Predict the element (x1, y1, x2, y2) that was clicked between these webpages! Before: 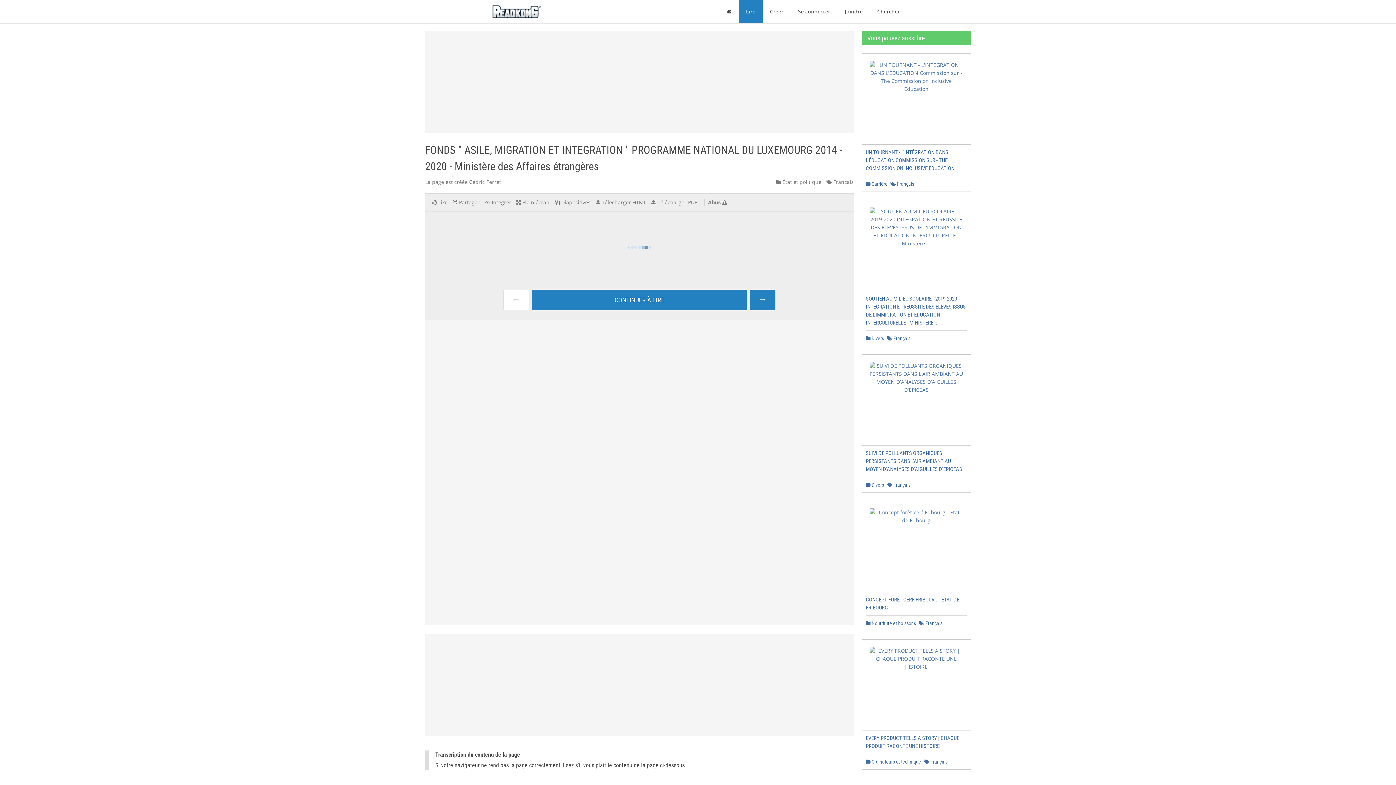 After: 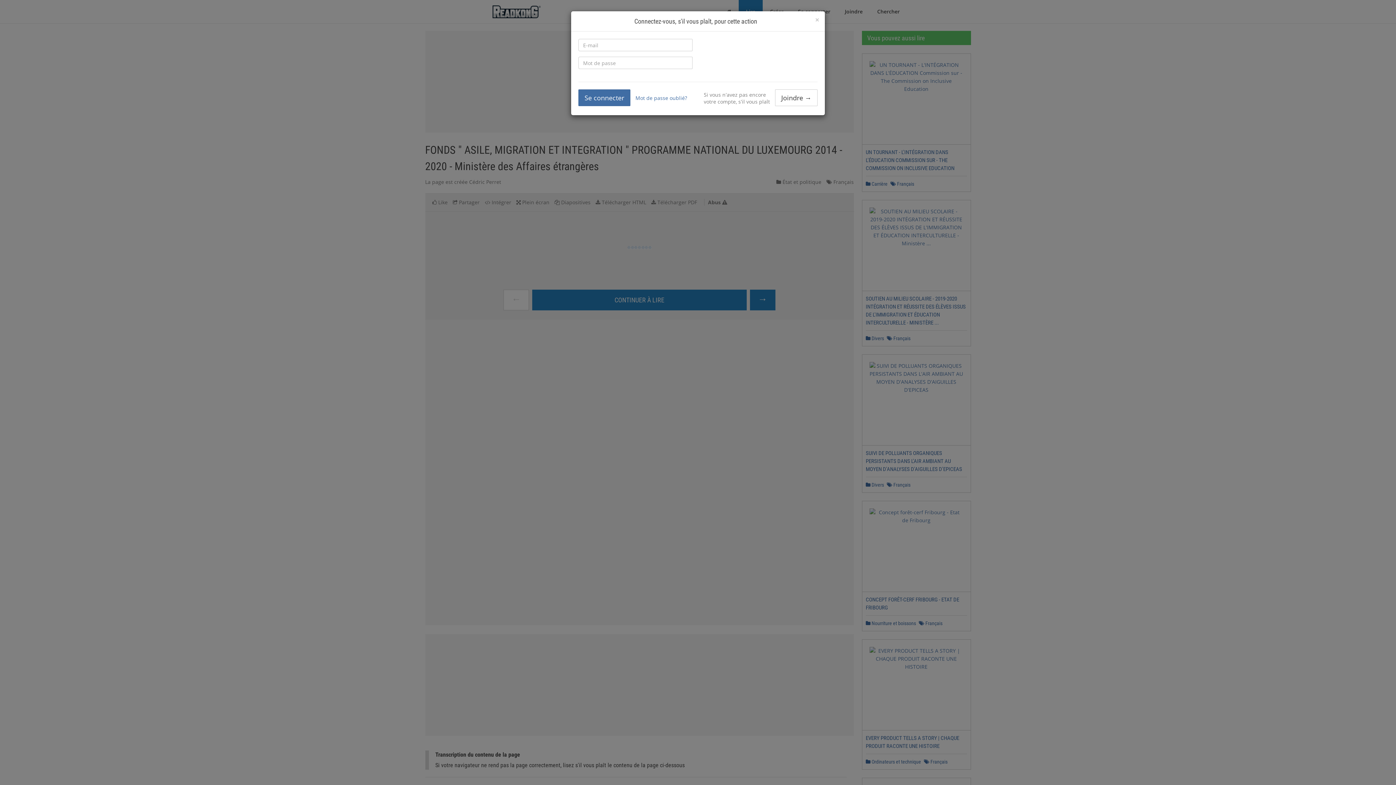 Action: label:  Télécharger HTML bbox: (595, 198, 646, 205)